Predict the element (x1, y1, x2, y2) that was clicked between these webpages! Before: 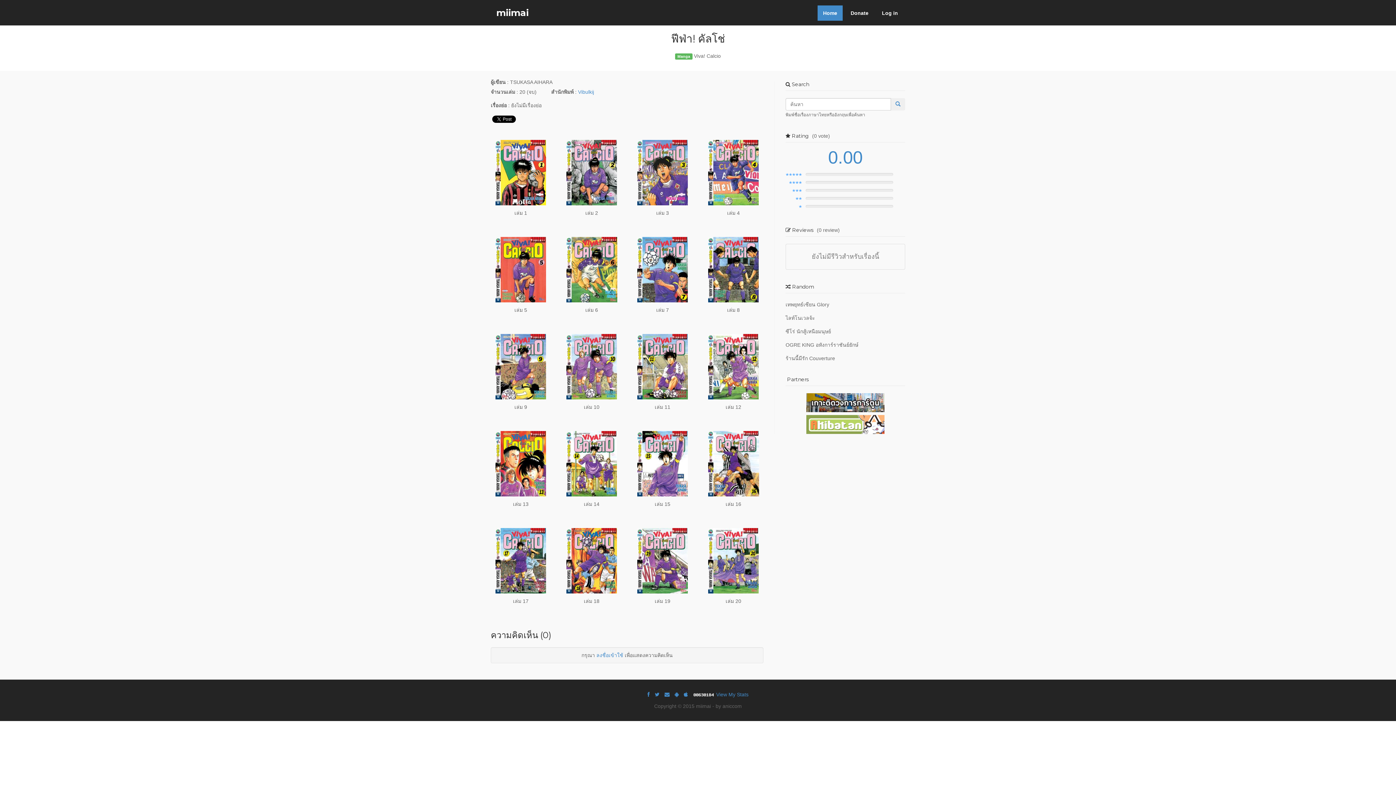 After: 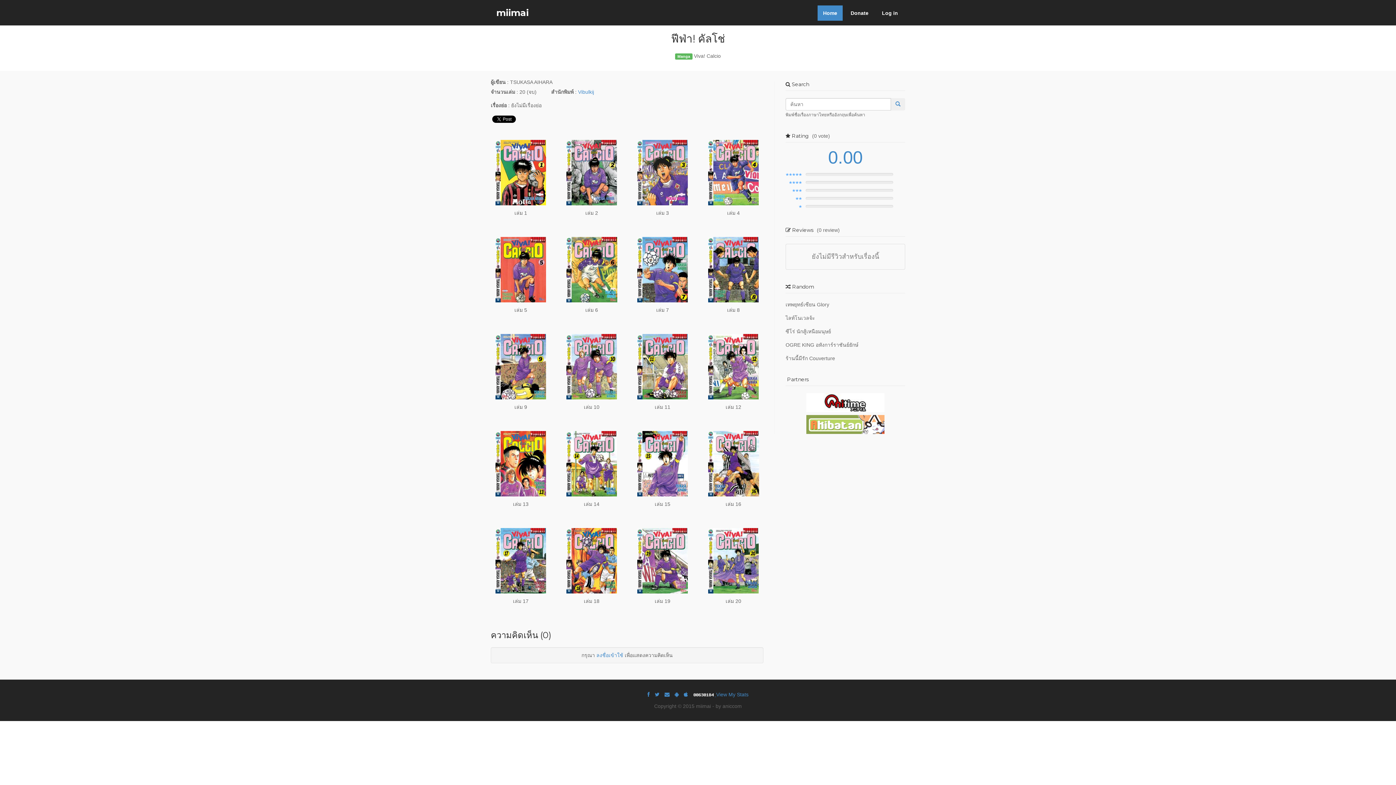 Action: label:   bbox: (693, 692, 716, 697)